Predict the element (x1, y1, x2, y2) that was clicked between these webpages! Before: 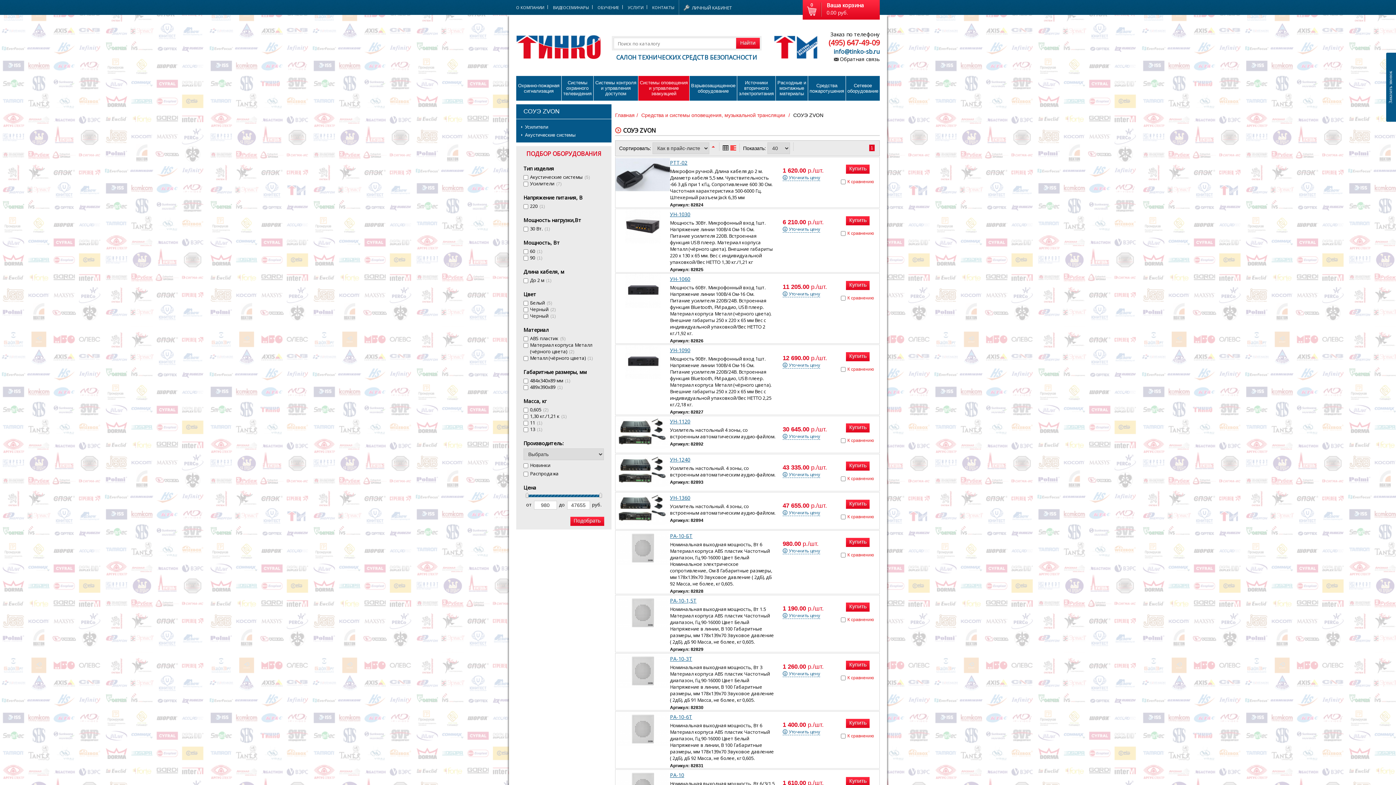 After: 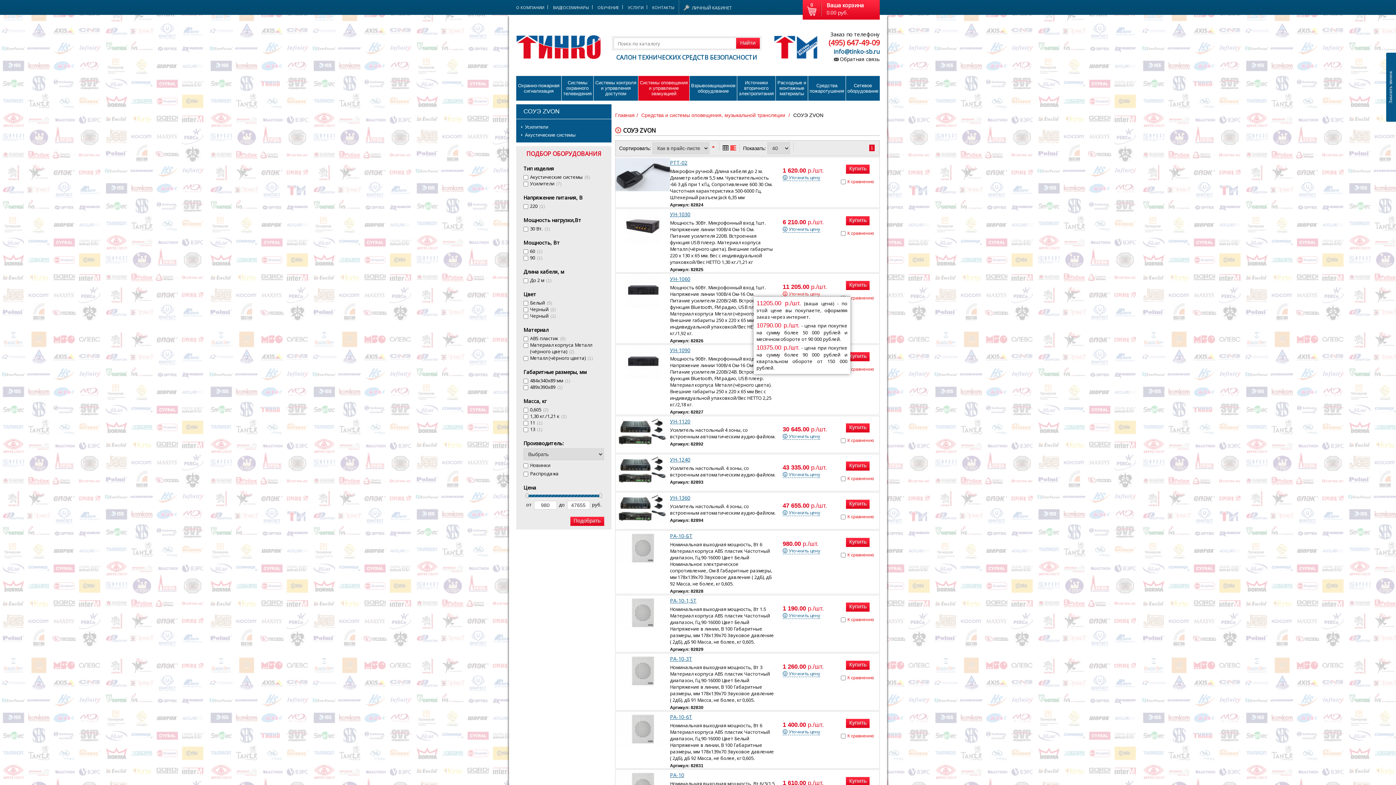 Action: label: Уточнить цену bbox: (782, 290, 820, 297)